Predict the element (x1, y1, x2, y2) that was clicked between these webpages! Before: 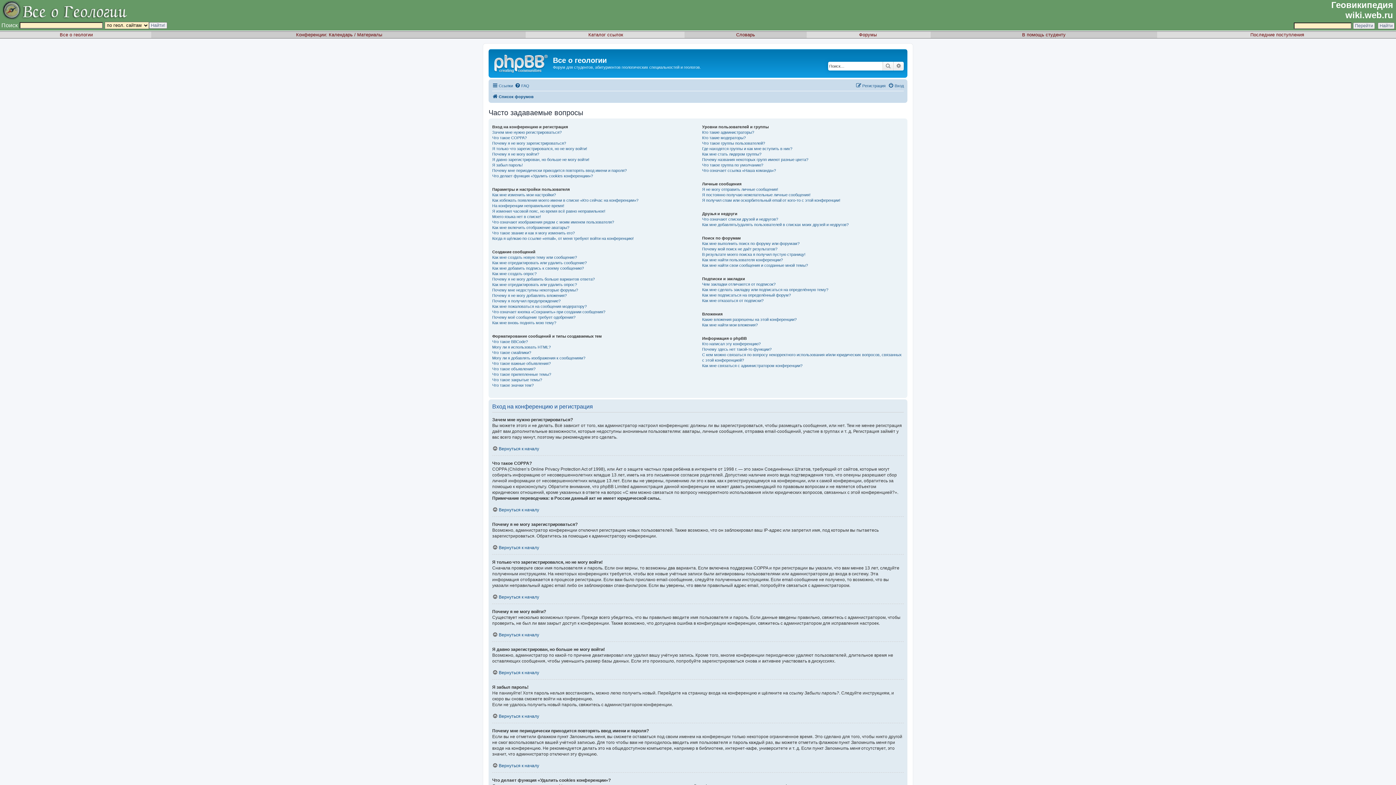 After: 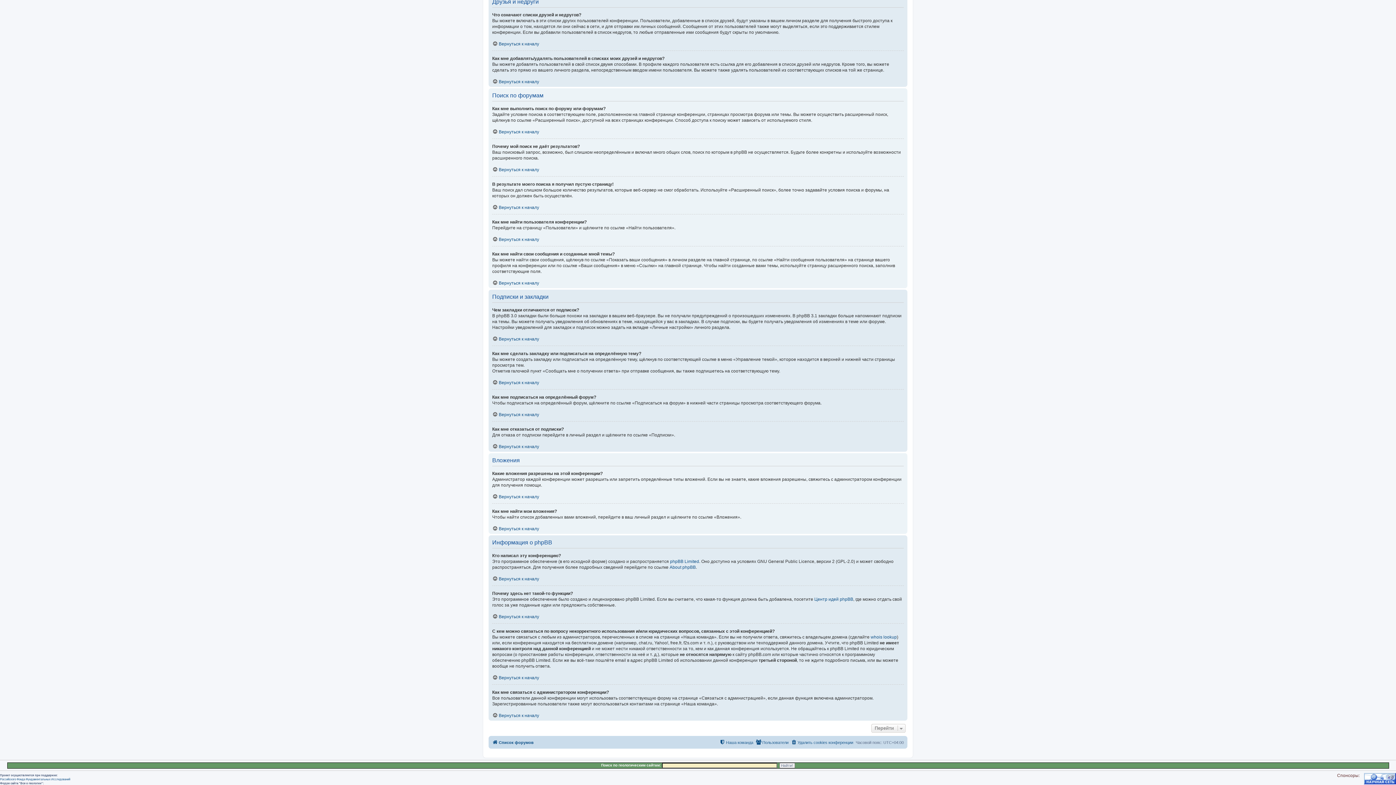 Action: label: Как мне найти пользователя конференции? bbox: (702, 257, 783, 262)